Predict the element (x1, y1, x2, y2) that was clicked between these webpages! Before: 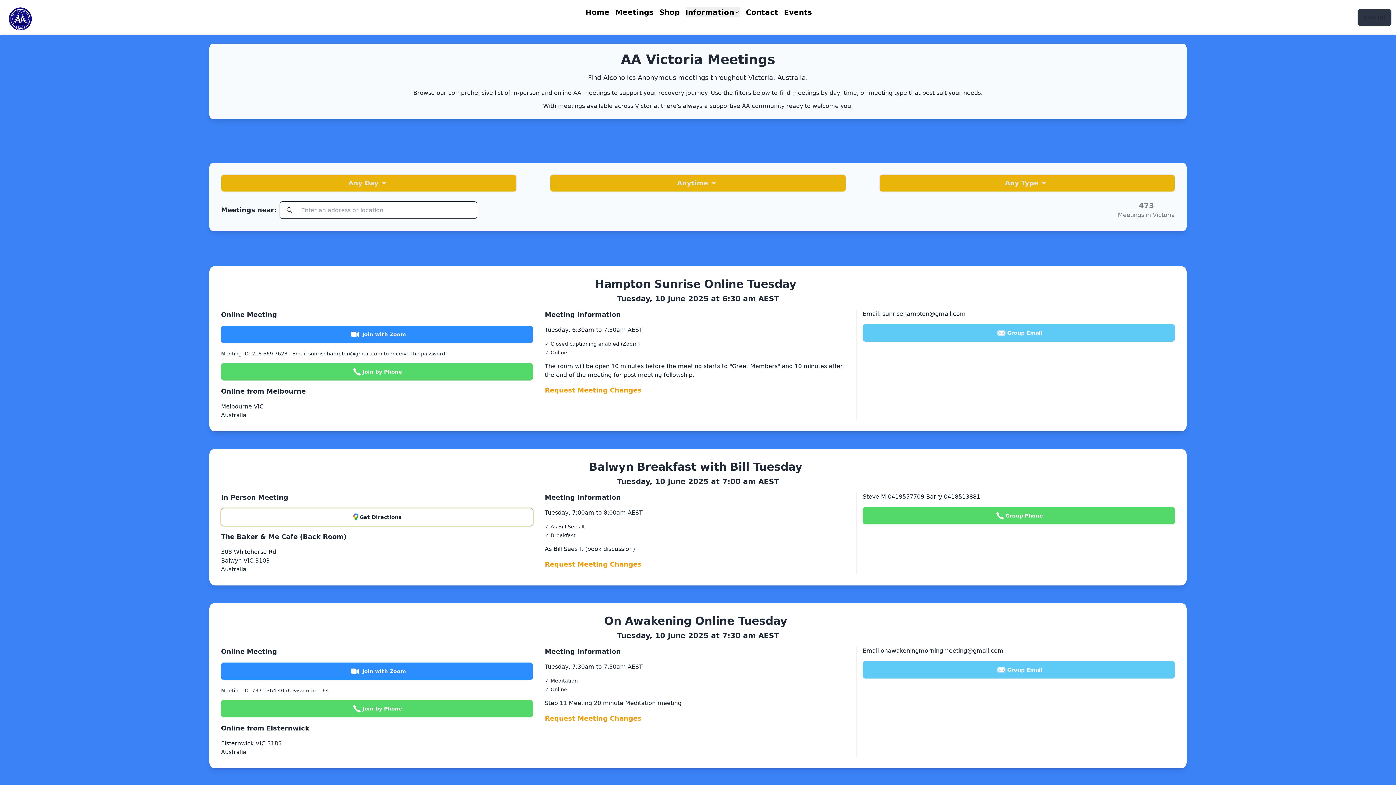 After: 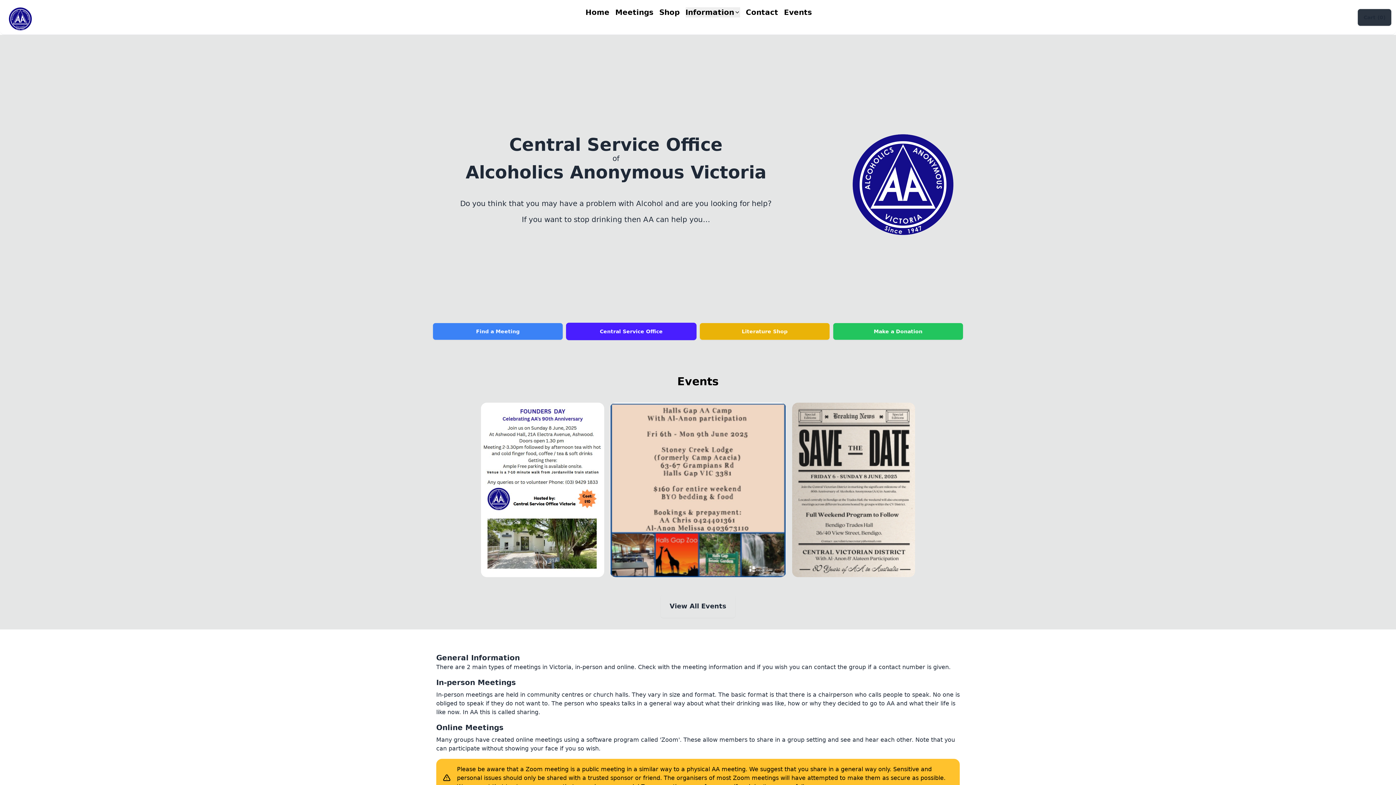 Action: bbox: (5, 7, 34, 30)